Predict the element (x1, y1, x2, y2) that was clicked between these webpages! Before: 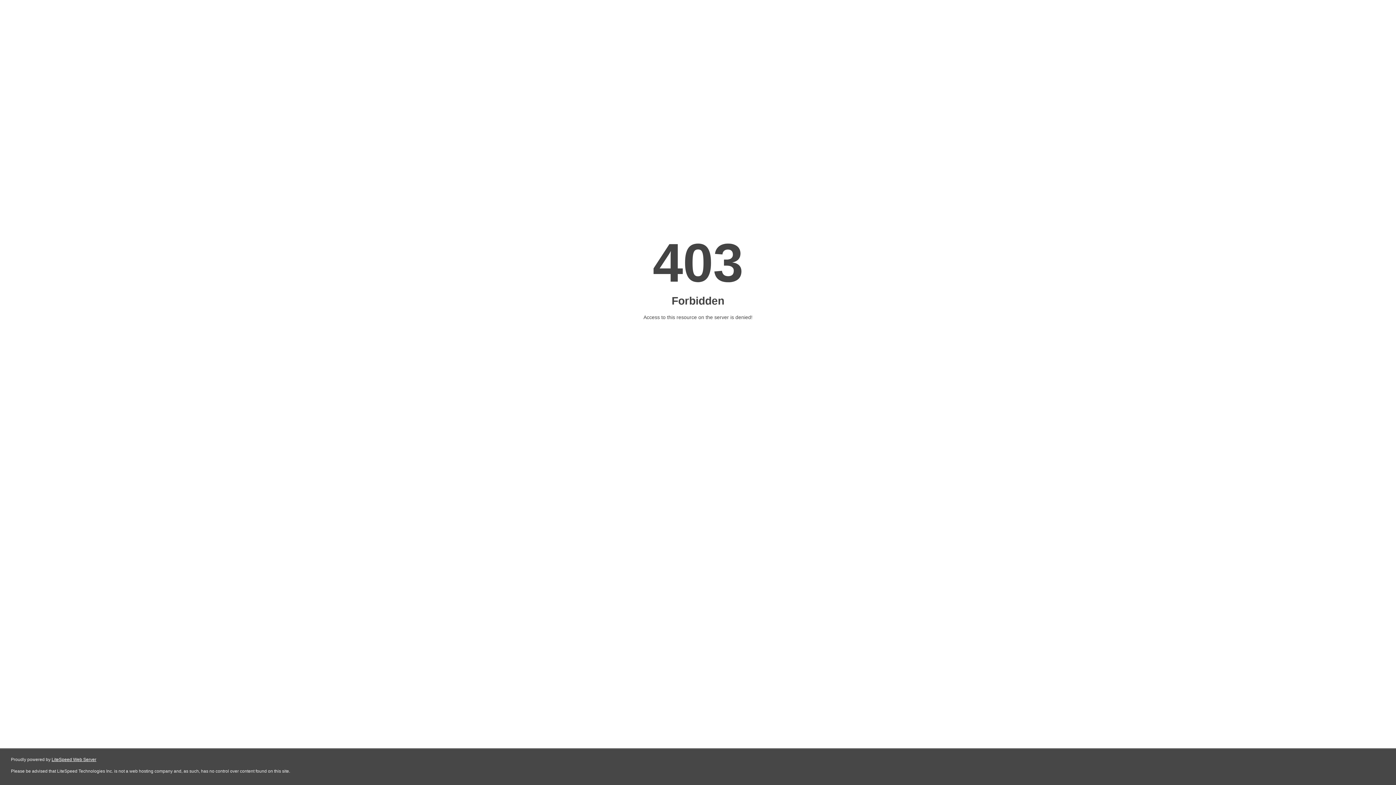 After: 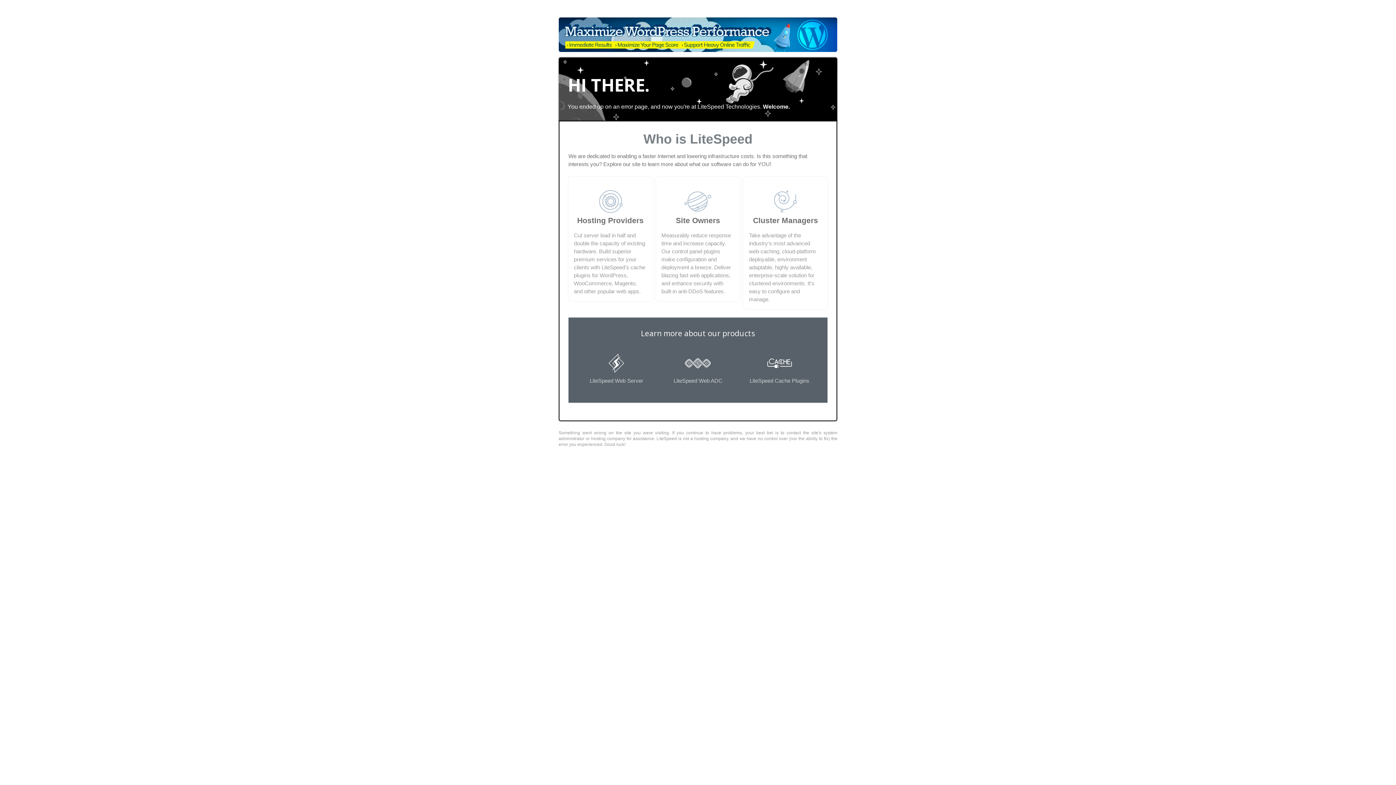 Action: bbox: (51, 757, 96, 762) label: LiteSpeed Web Server